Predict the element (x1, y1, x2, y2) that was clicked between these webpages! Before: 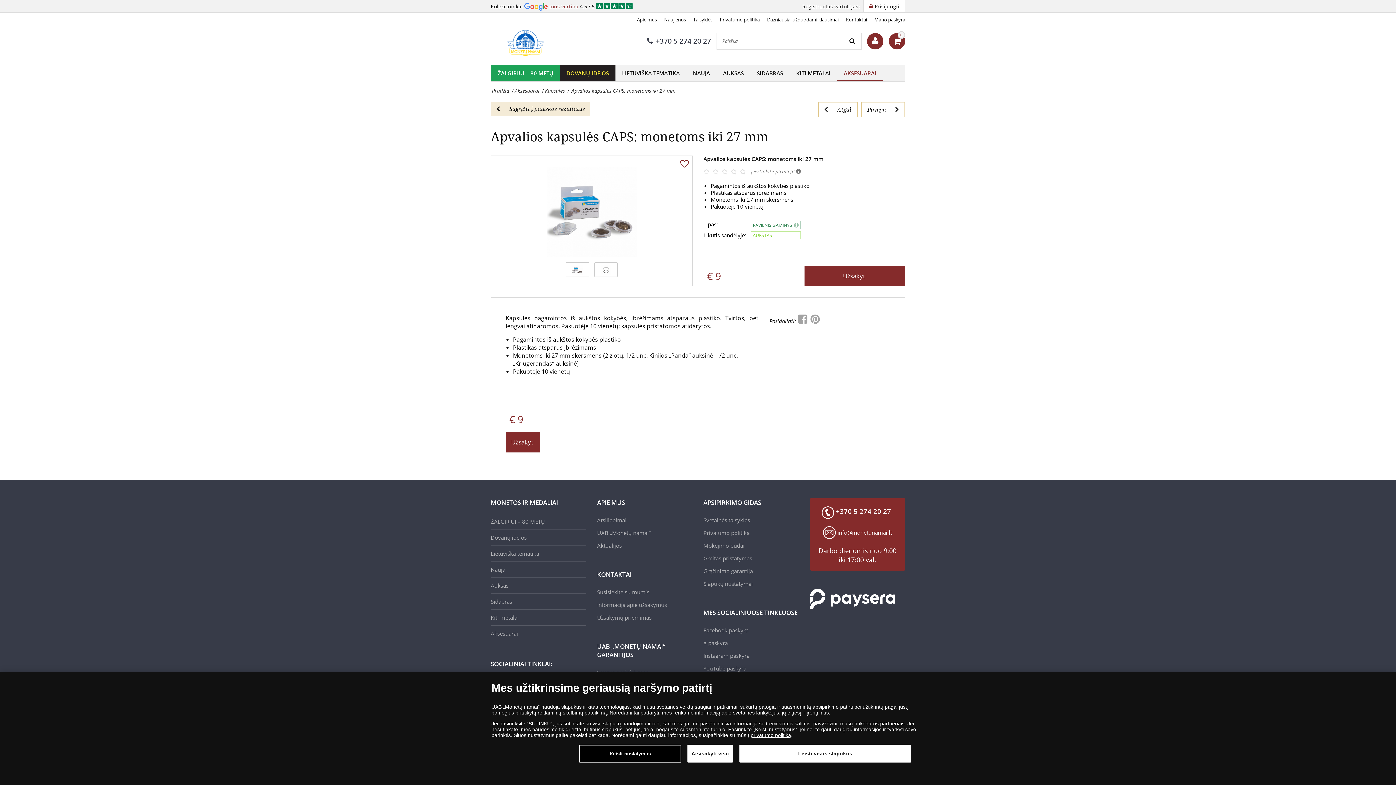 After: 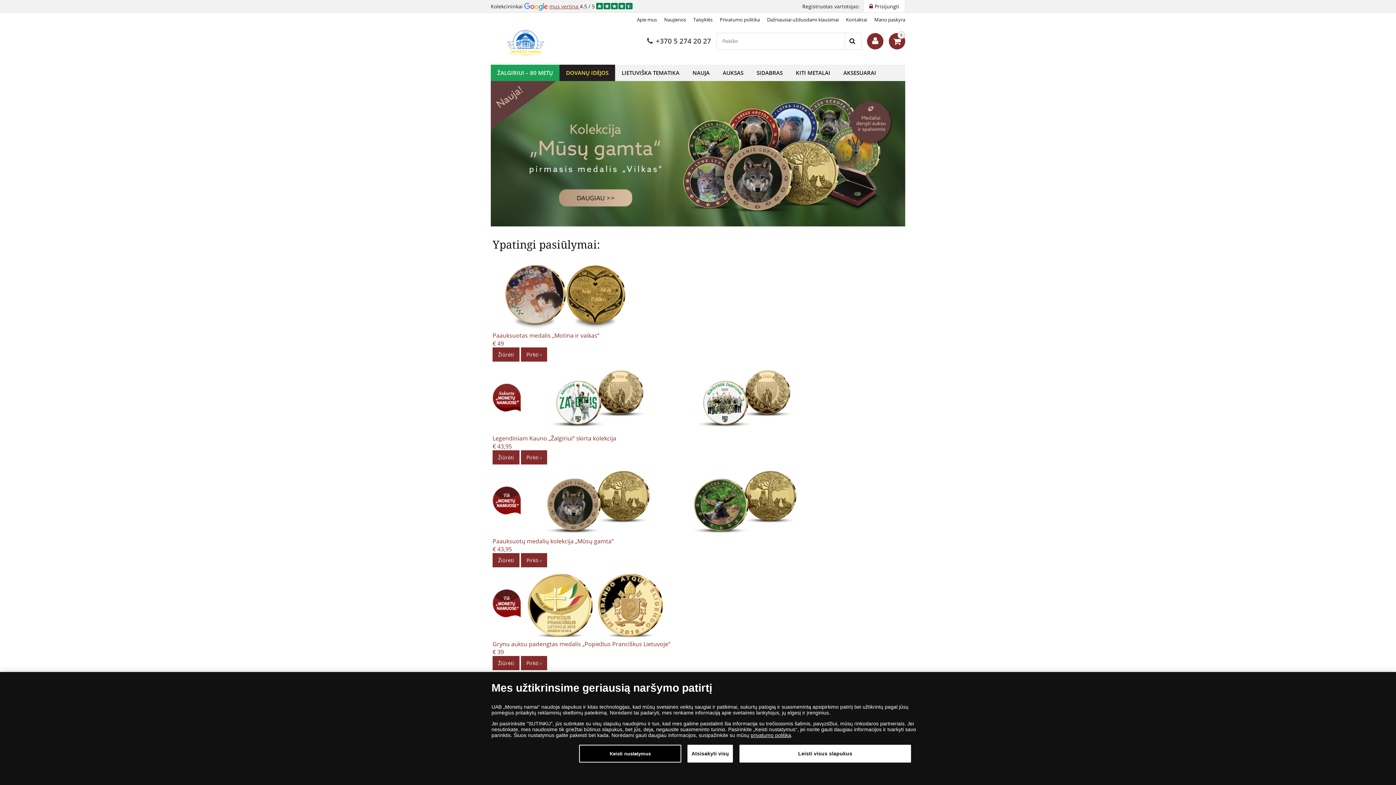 Action: bbox: (490, 26, 563, 55)